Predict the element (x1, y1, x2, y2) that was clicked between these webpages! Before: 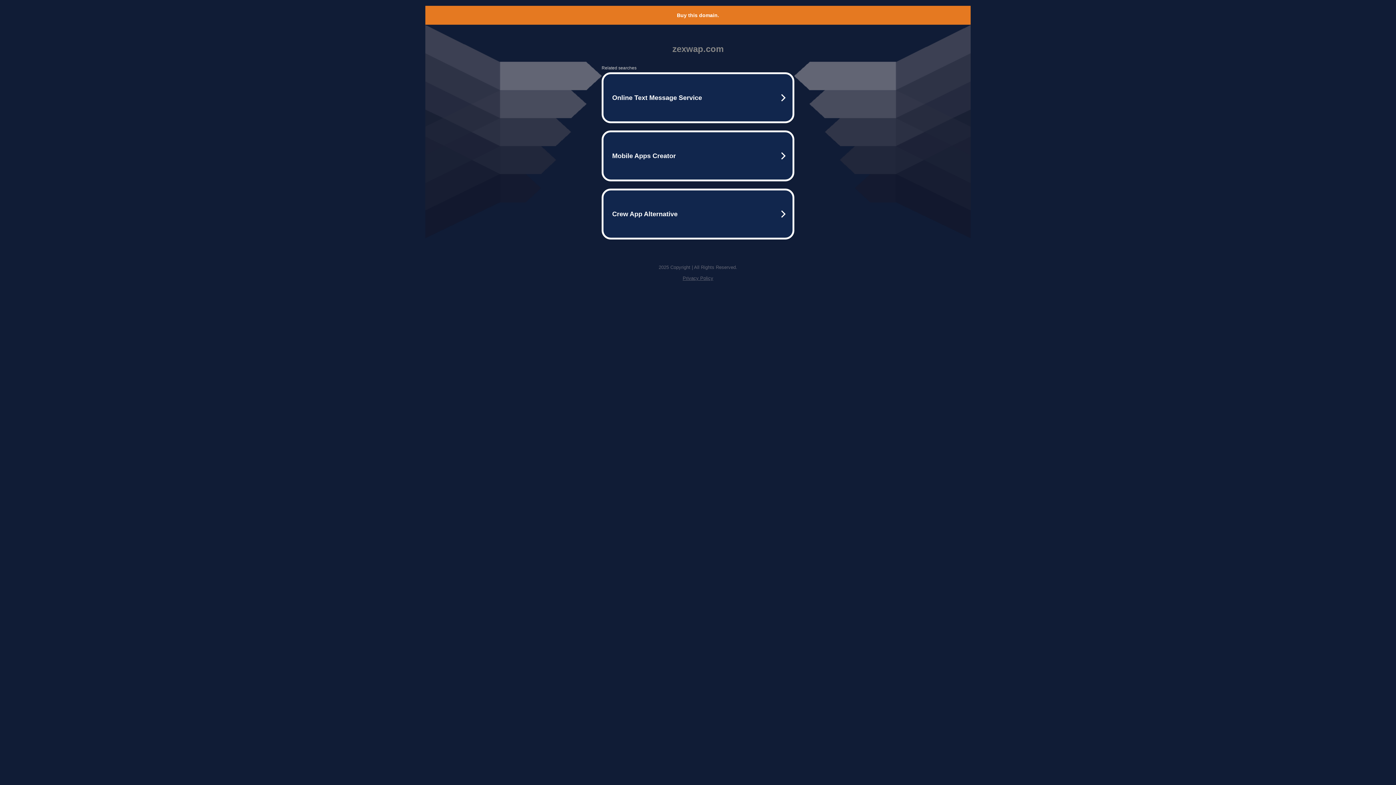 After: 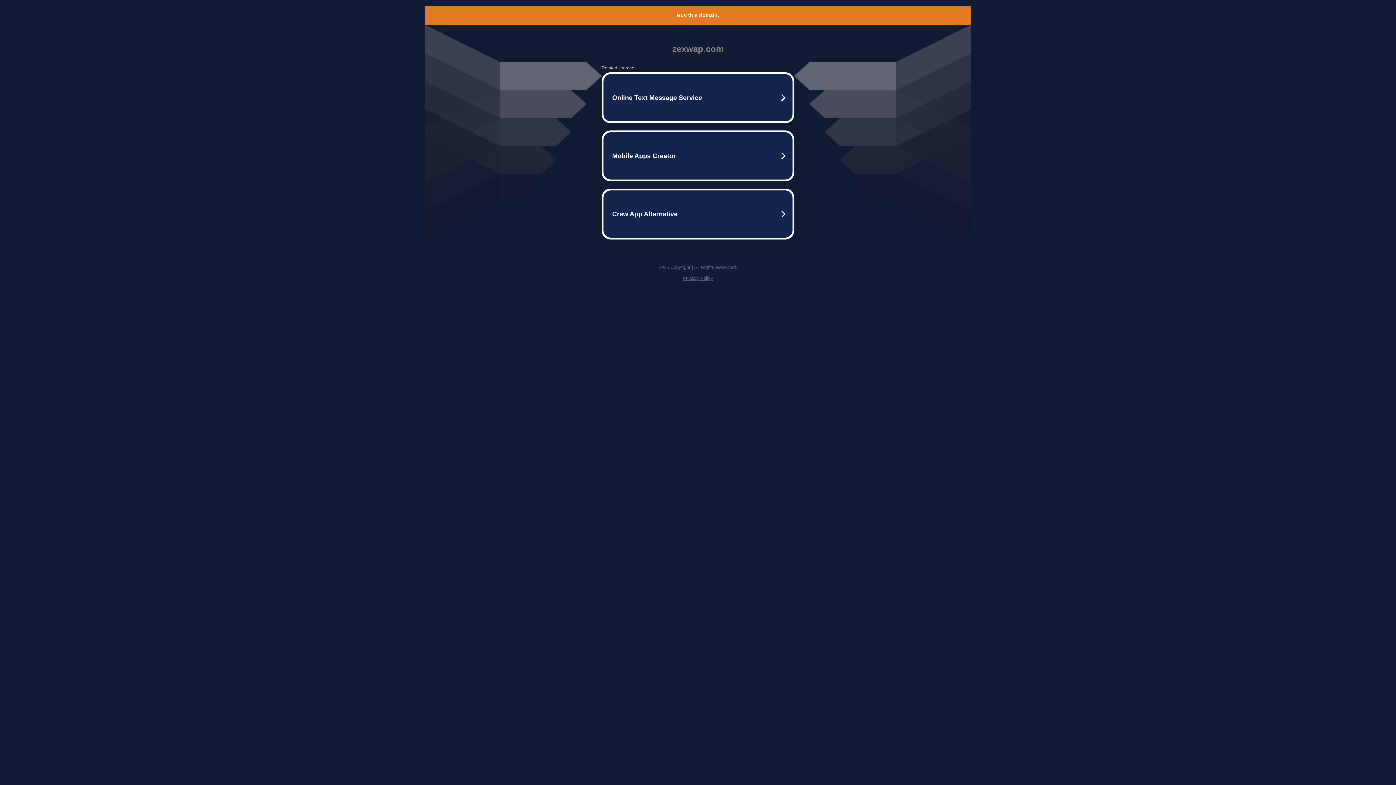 Action: bbox: (677, 12, 719, 18) label: Buy this domain.